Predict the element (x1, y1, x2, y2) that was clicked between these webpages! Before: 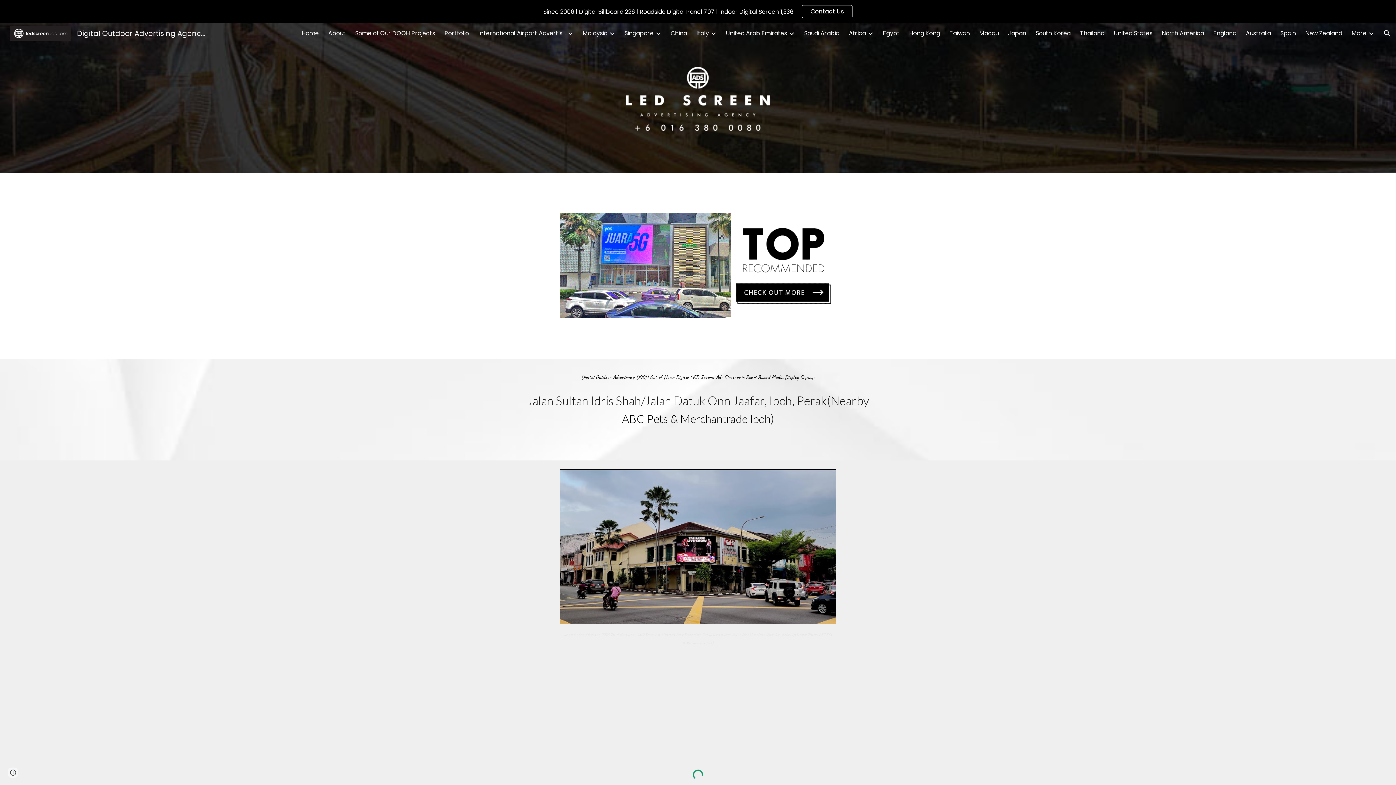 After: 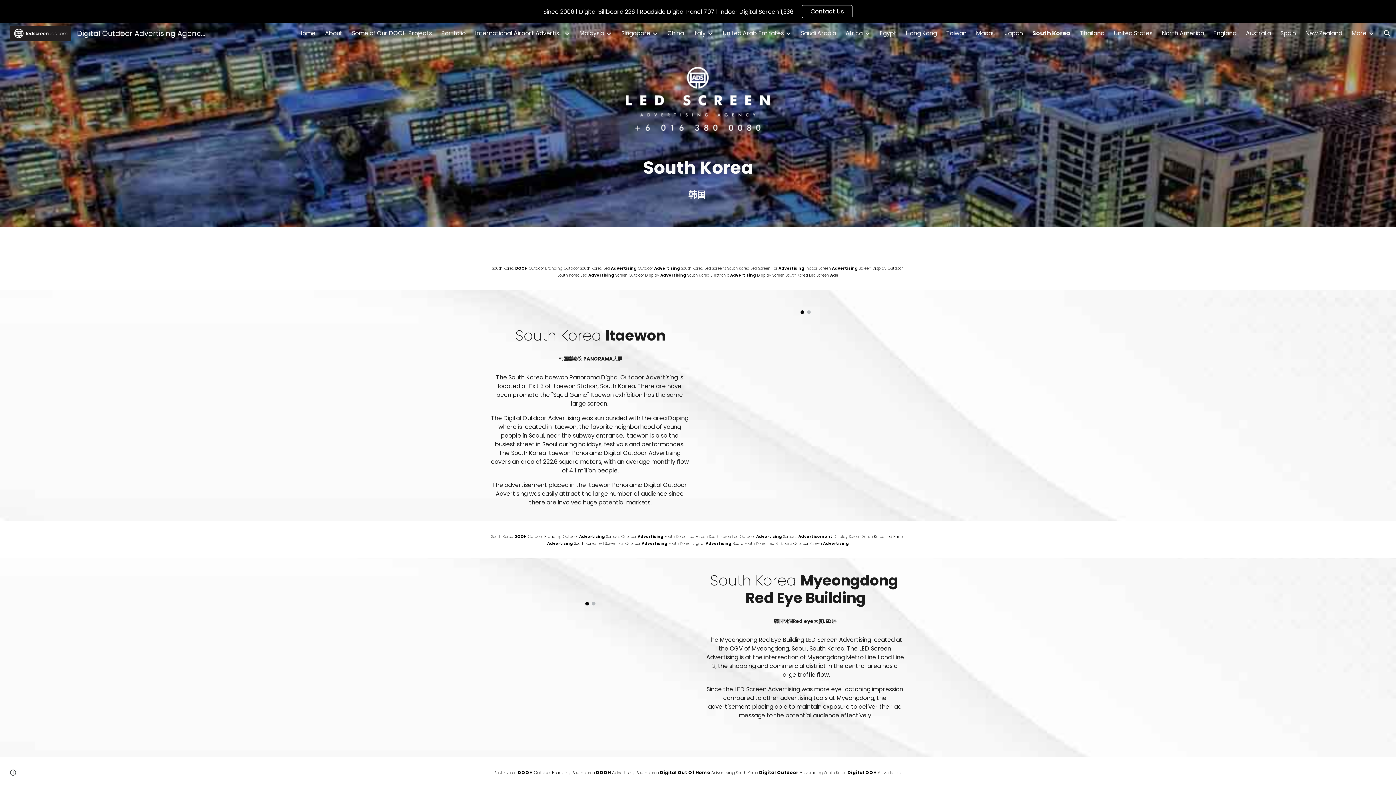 Action: label: South Korea bbox: (1036, 28, 1070, 37)